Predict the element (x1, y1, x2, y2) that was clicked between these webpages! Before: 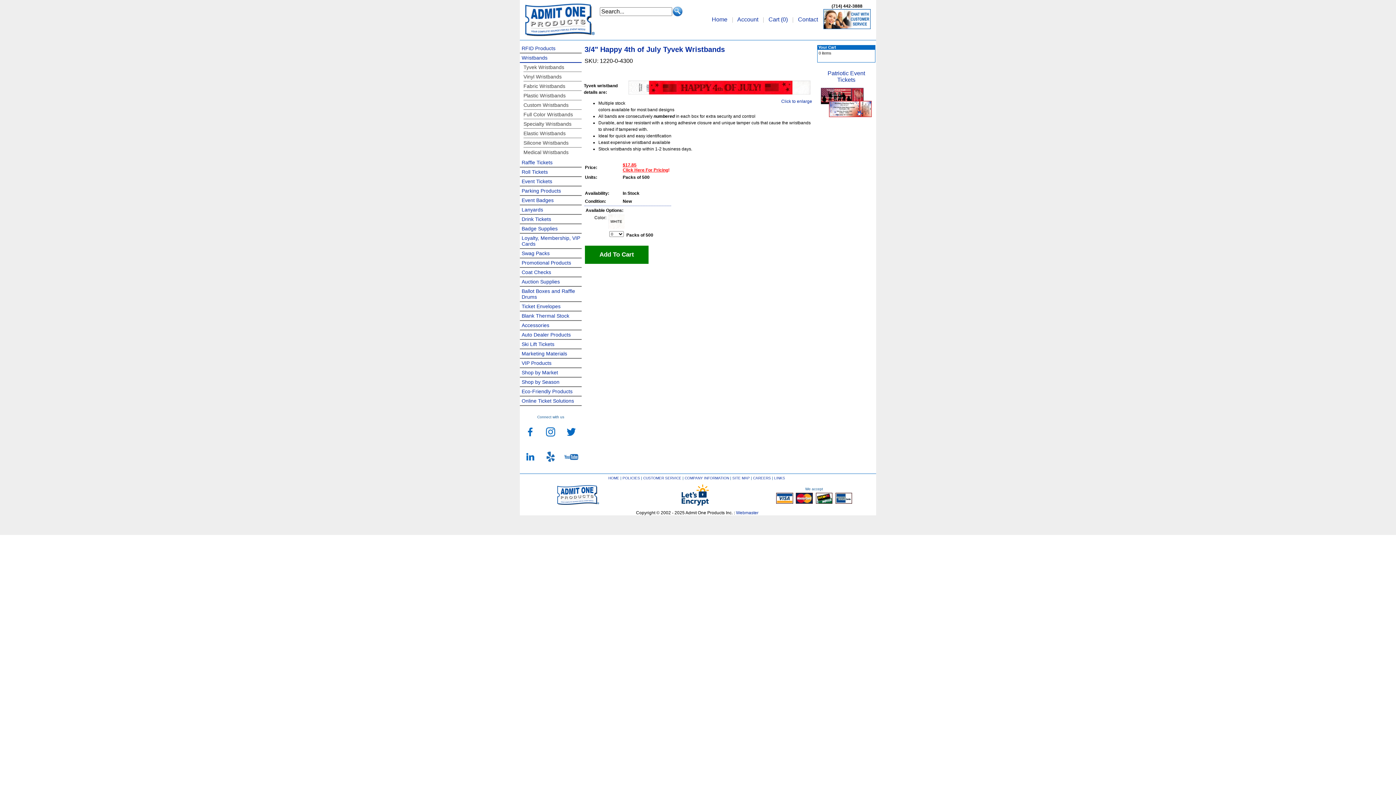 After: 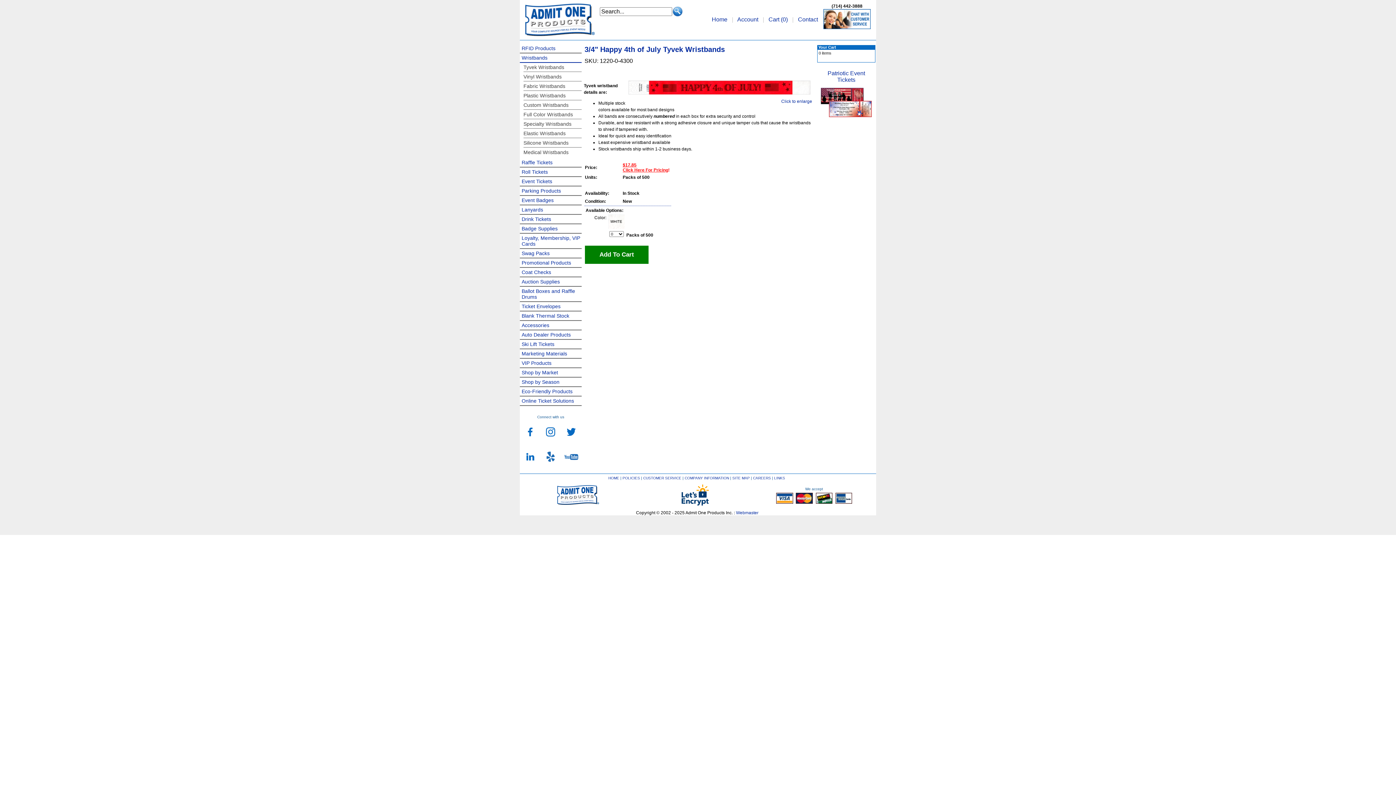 Action: bbox: (542, 437, 559, 441)